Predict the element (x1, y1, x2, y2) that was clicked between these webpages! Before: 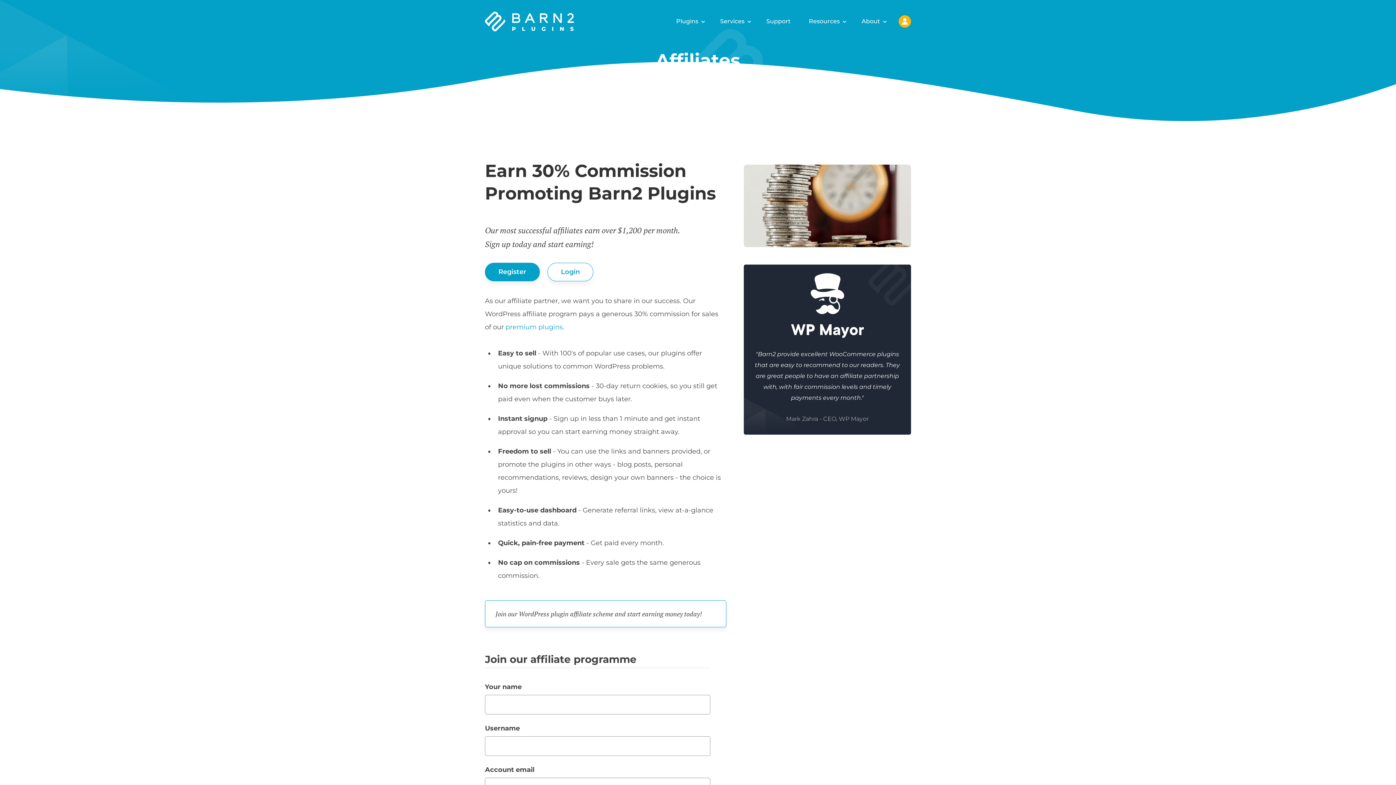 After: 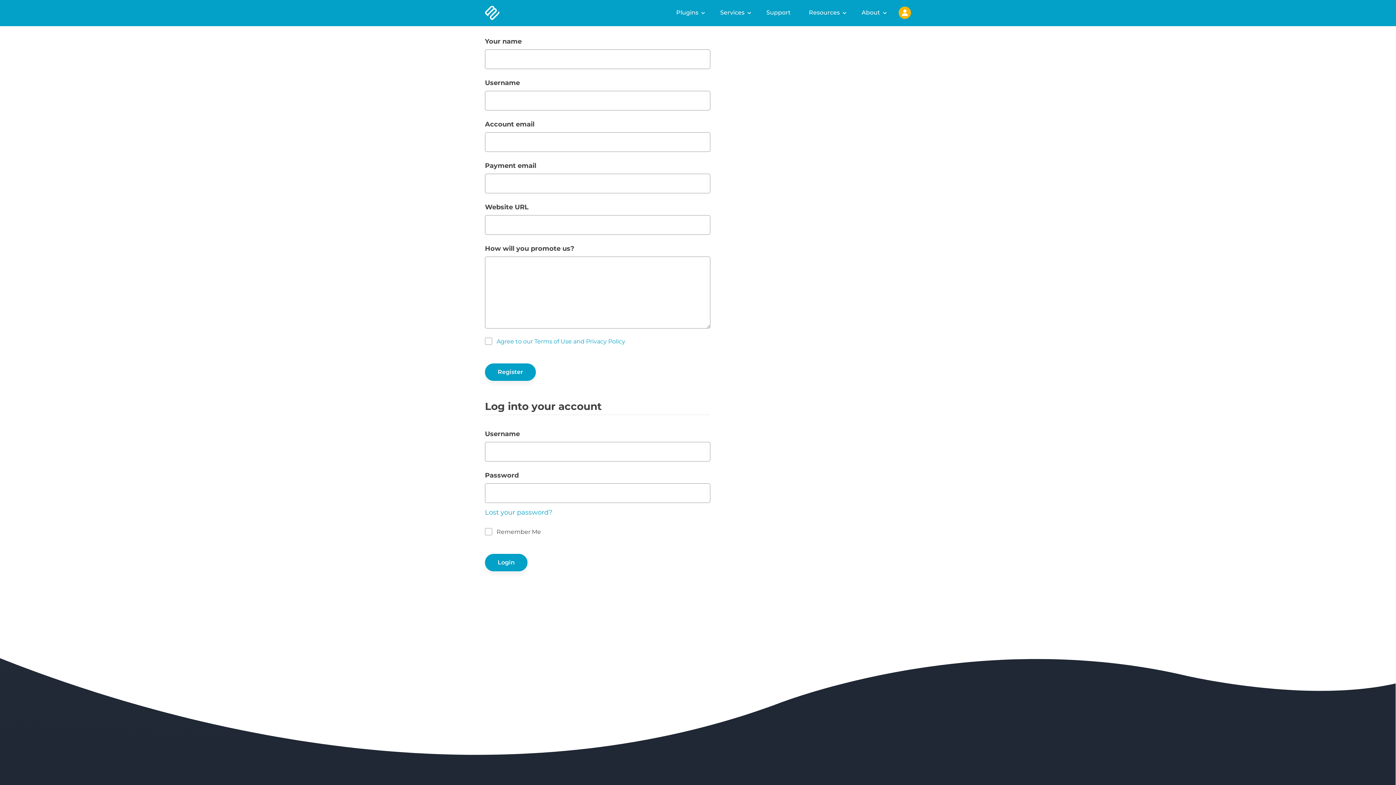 Action: bbox: (485, 262, 540, 281) label: Register